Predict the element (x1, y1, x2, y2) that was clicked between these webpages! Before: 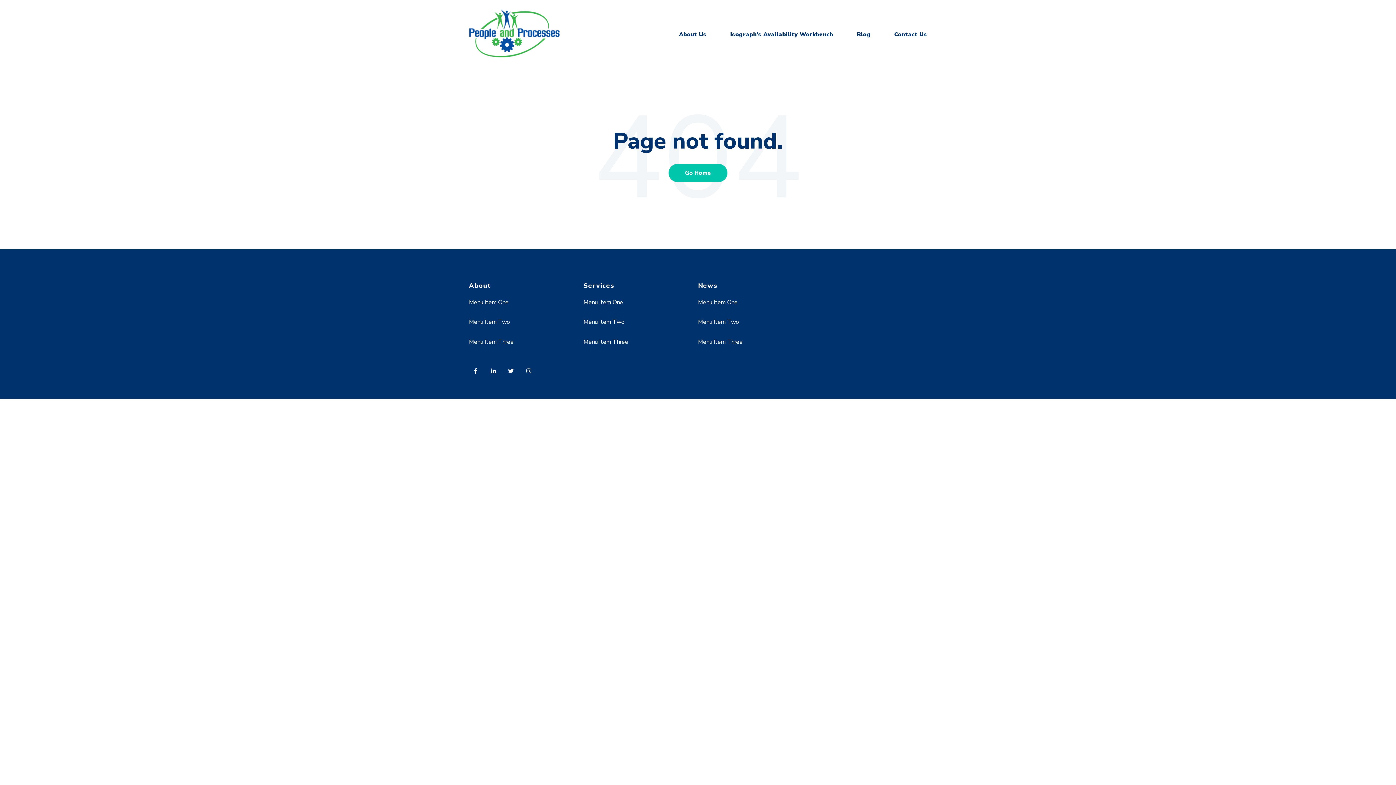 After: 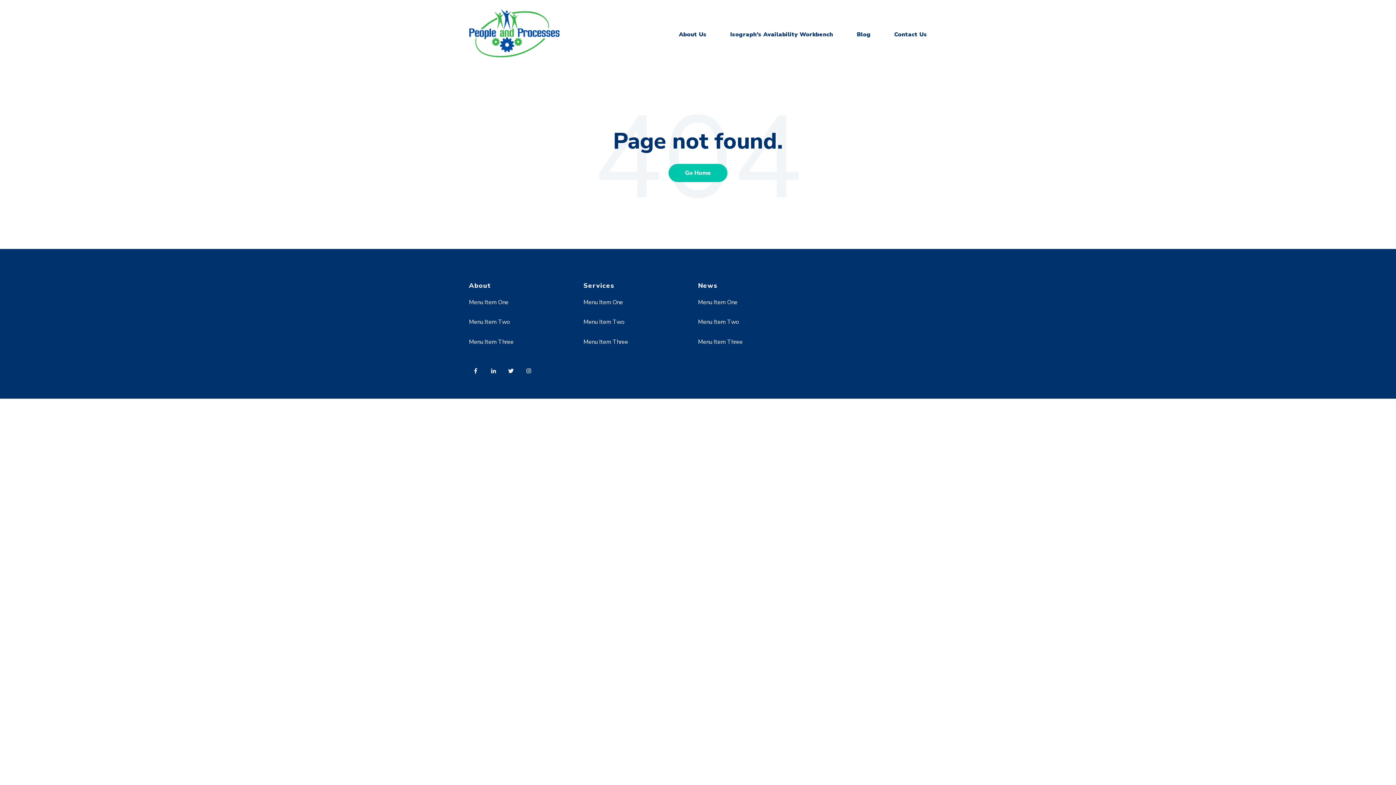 Action: bbox: (469, 363, 486, 382)